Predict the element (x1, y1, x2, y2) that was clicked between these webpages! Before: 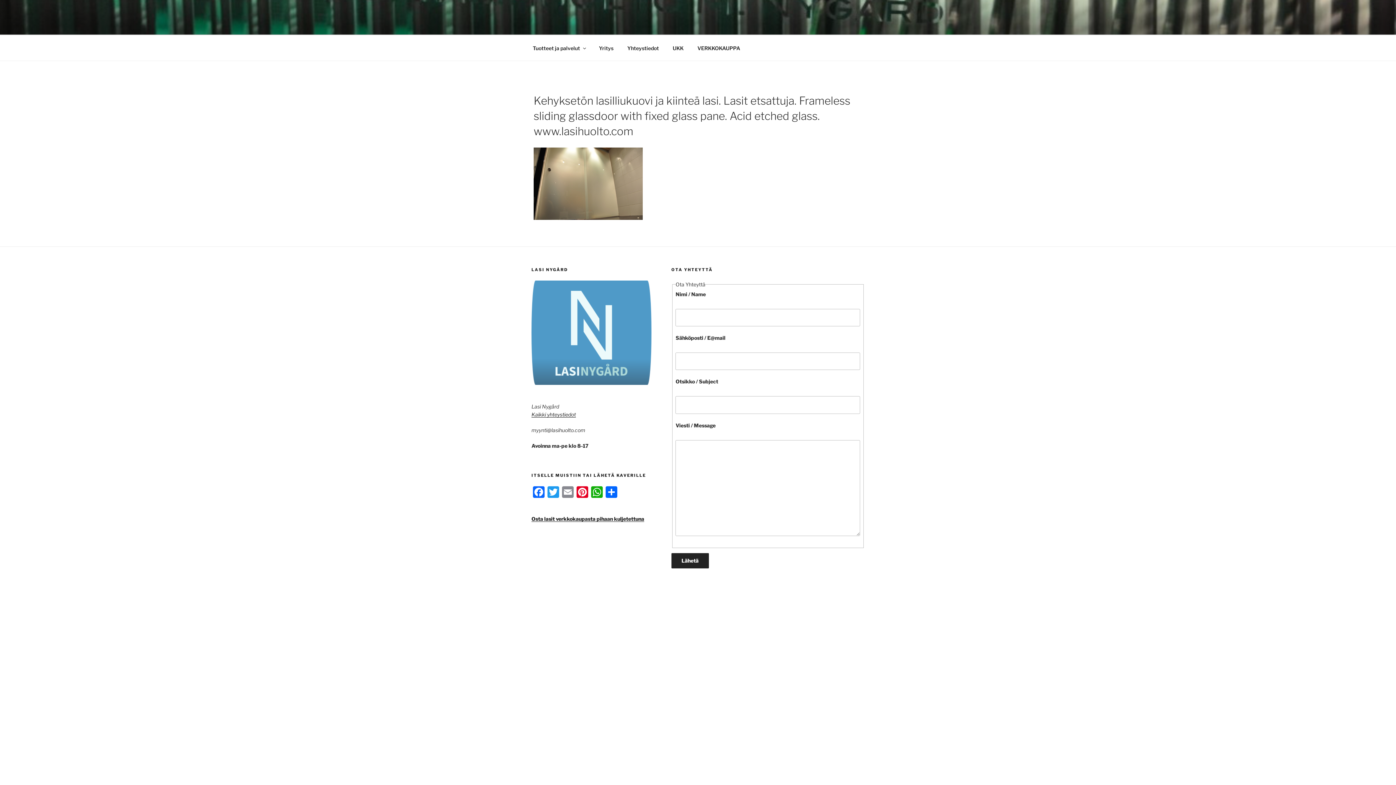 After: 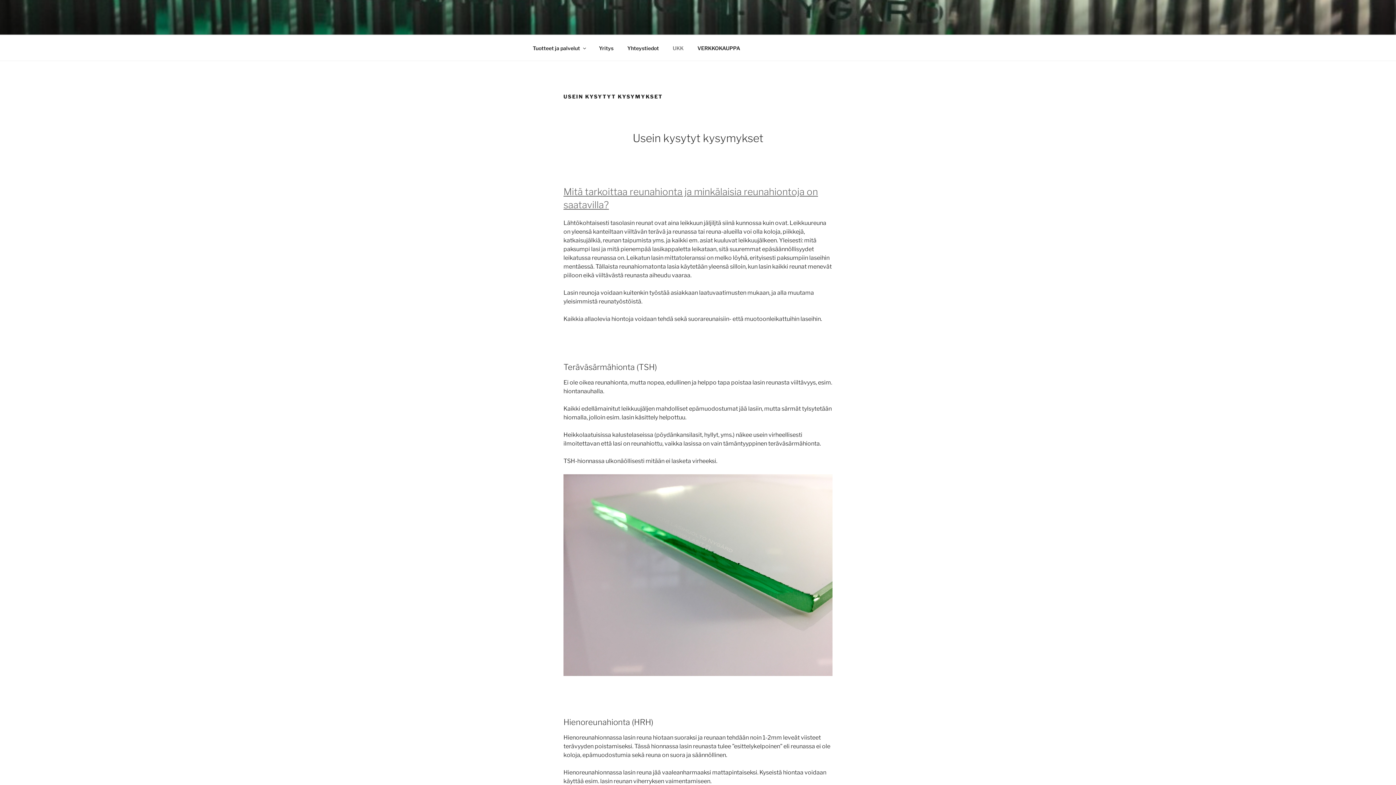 Action: bbox: (666, 39, 690, 56) label: UKK